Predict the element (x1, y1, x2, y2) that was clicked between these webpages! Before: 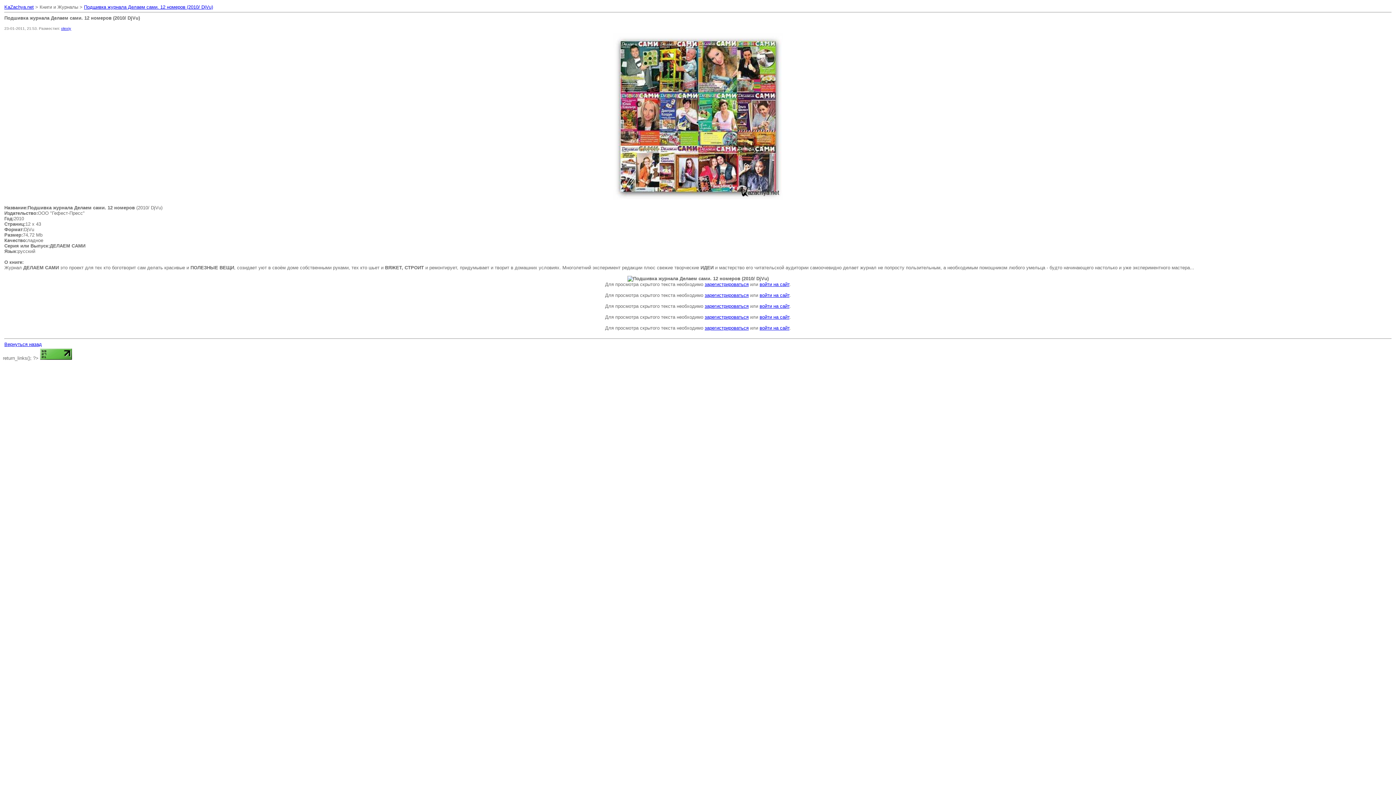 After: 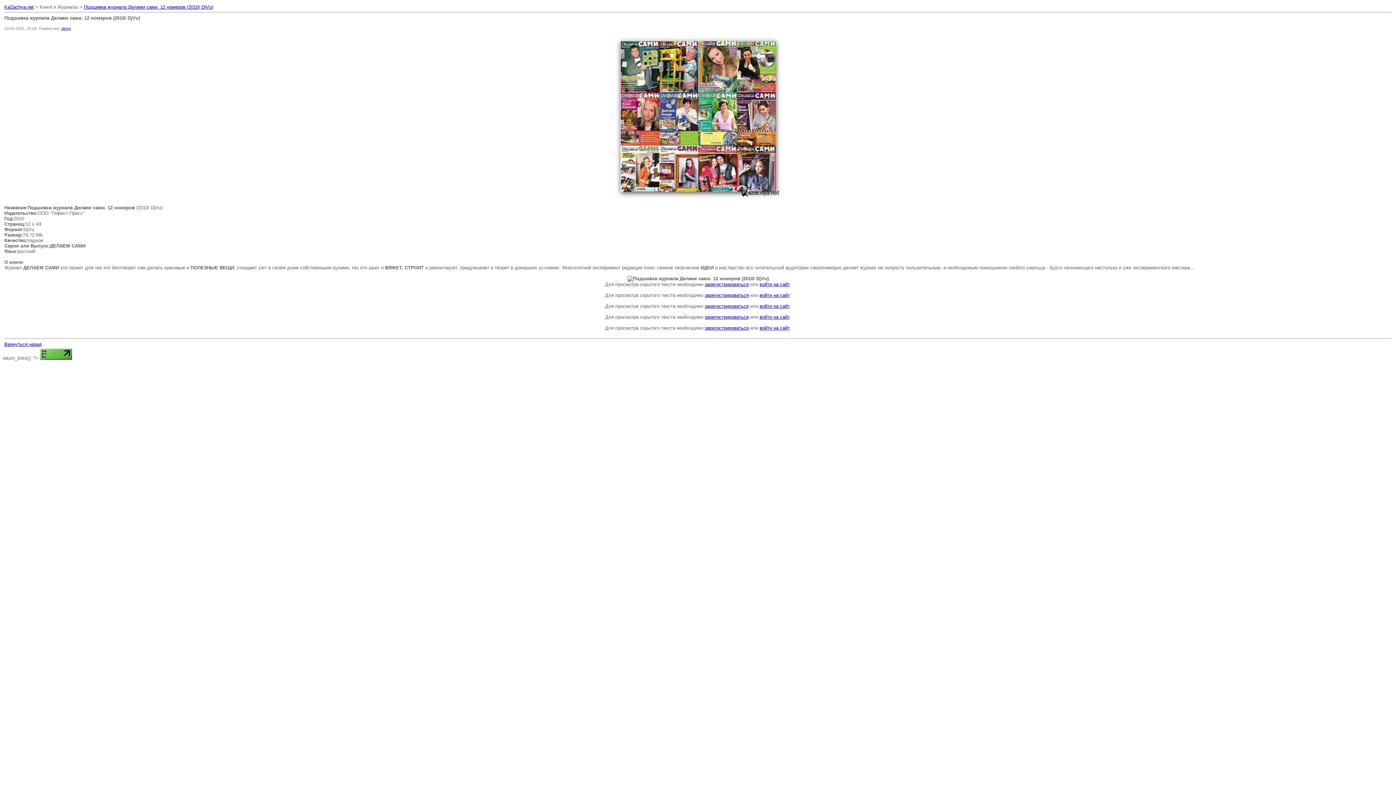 Action: bbox: (759, 314, 789, 320) label: войти на сайт